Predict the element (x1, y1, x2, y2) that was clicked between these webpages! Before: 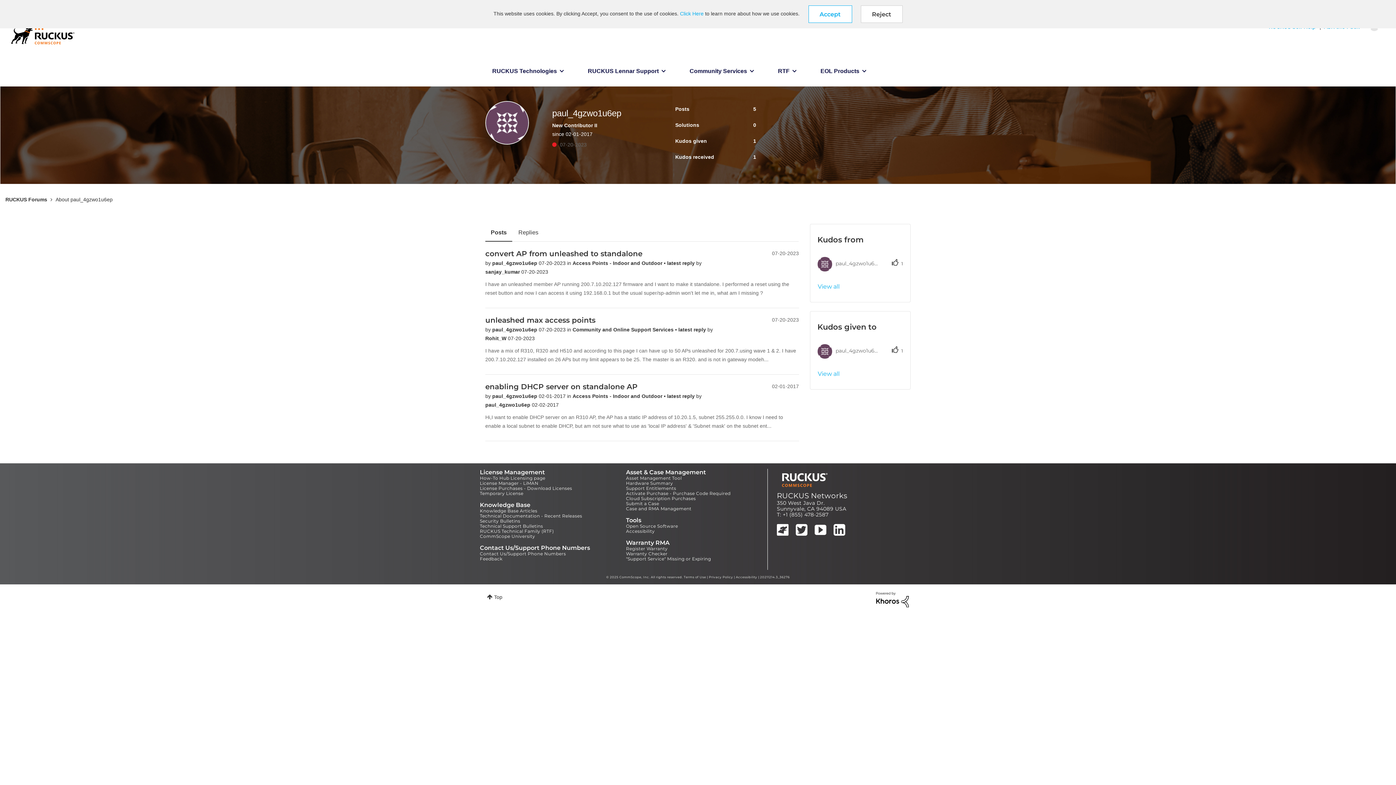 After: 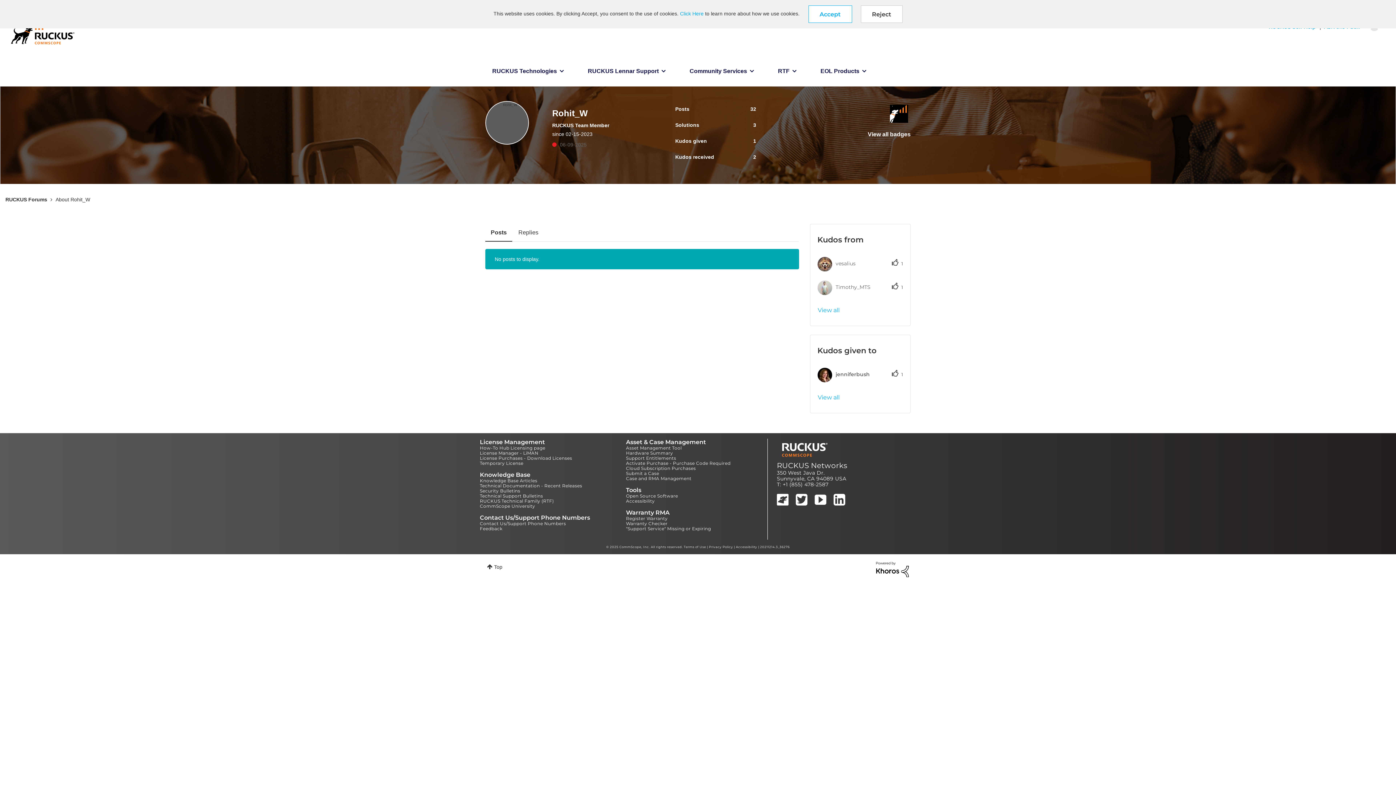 Action: bbox: (485, 335, 508, 341) label: Rohit_W 